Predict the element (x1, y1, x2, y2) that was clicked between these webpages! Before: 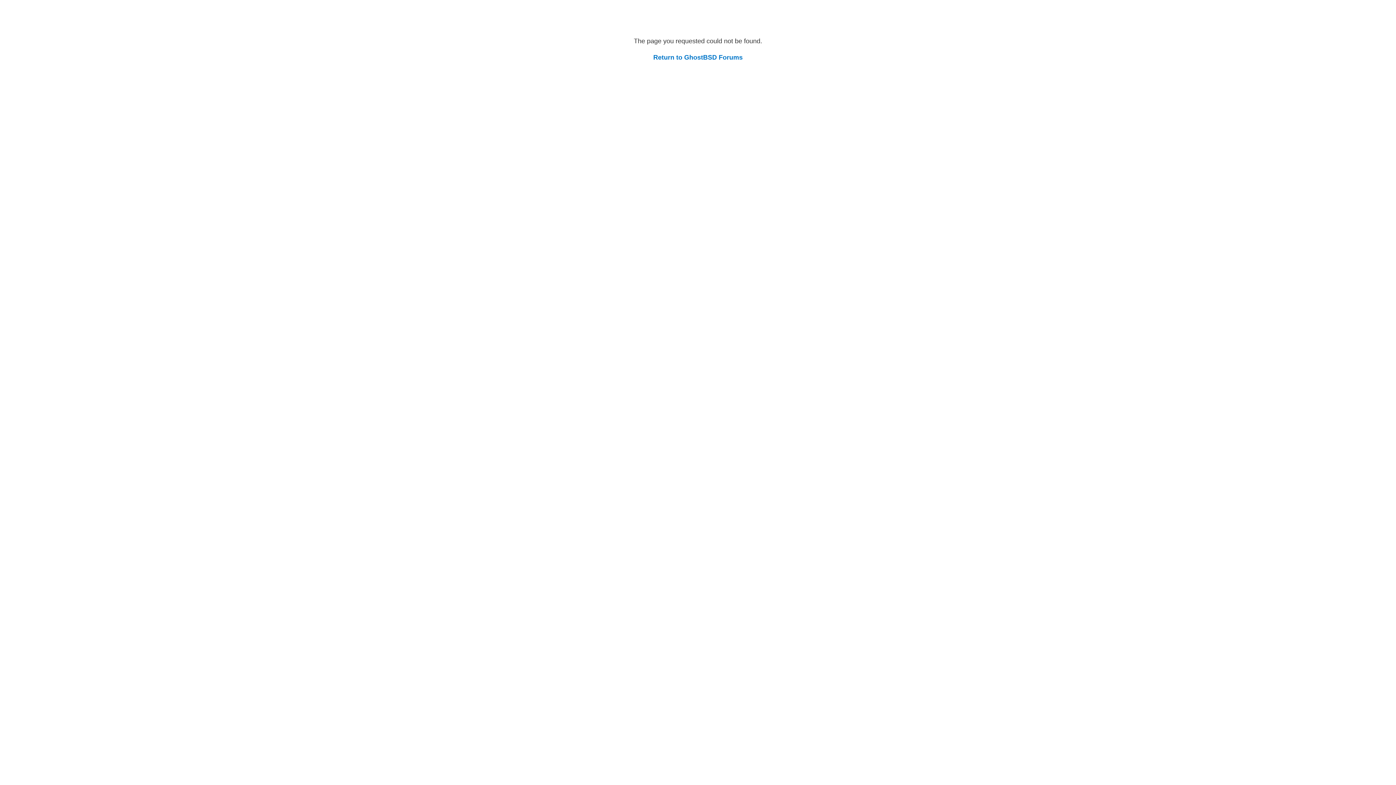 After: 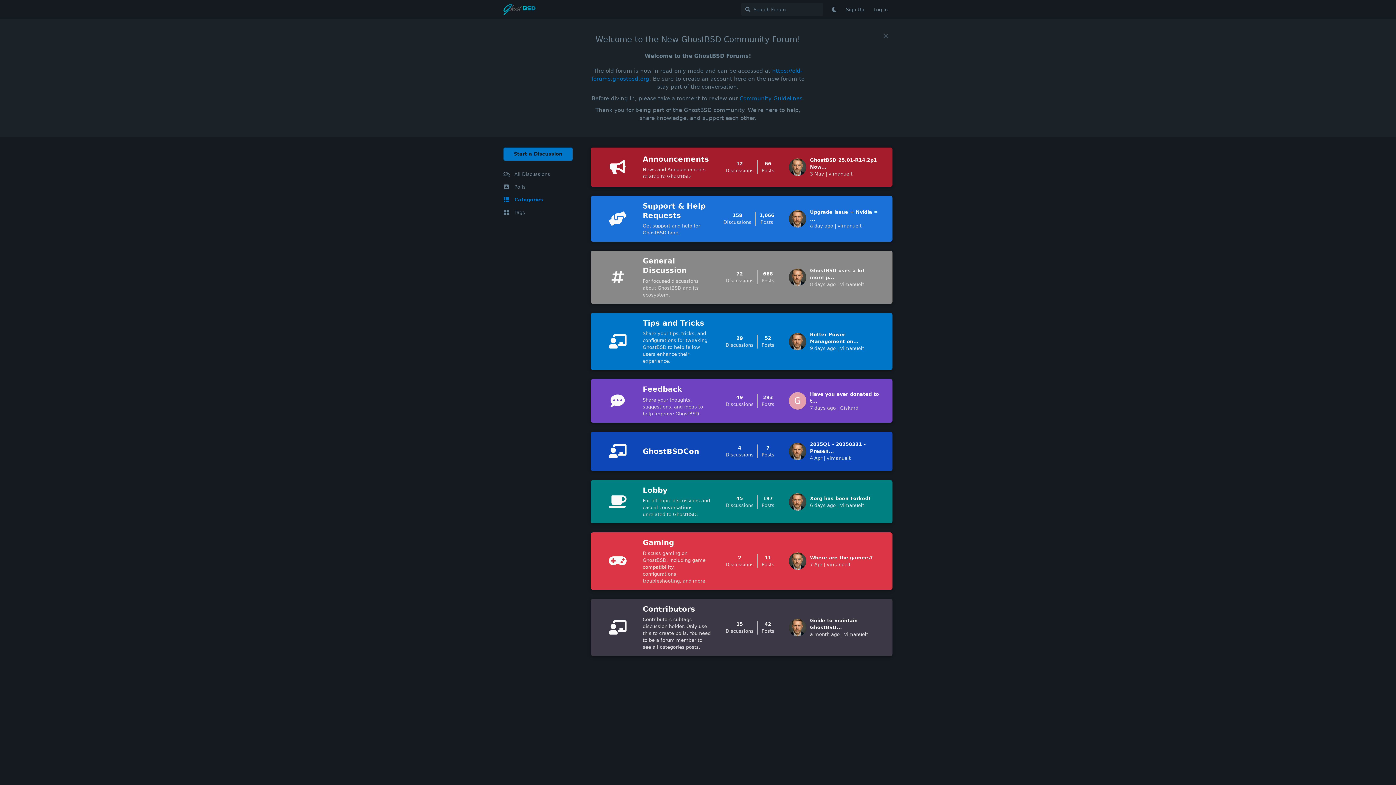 Action: label: Return to GhostBSD Forums bbox: (653, 53, 742, 61)